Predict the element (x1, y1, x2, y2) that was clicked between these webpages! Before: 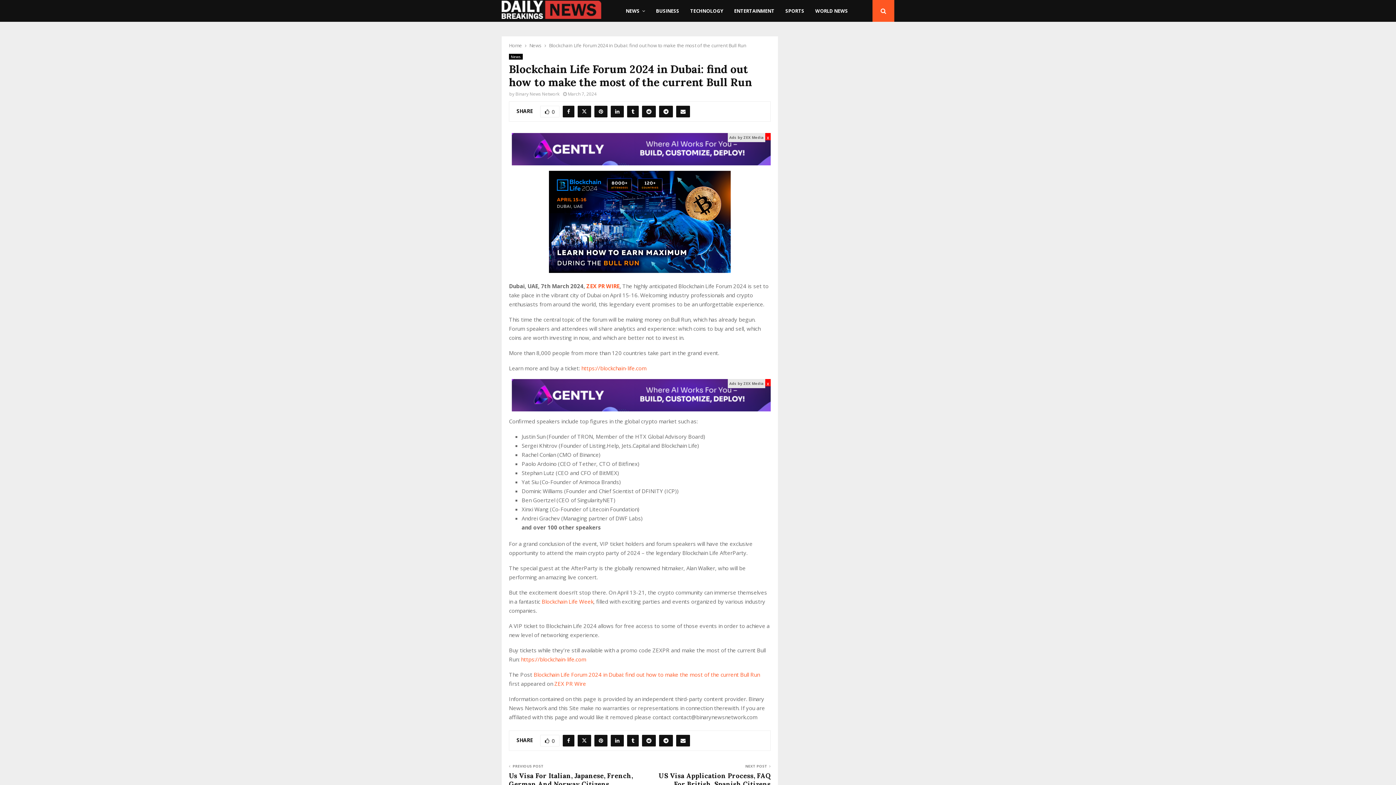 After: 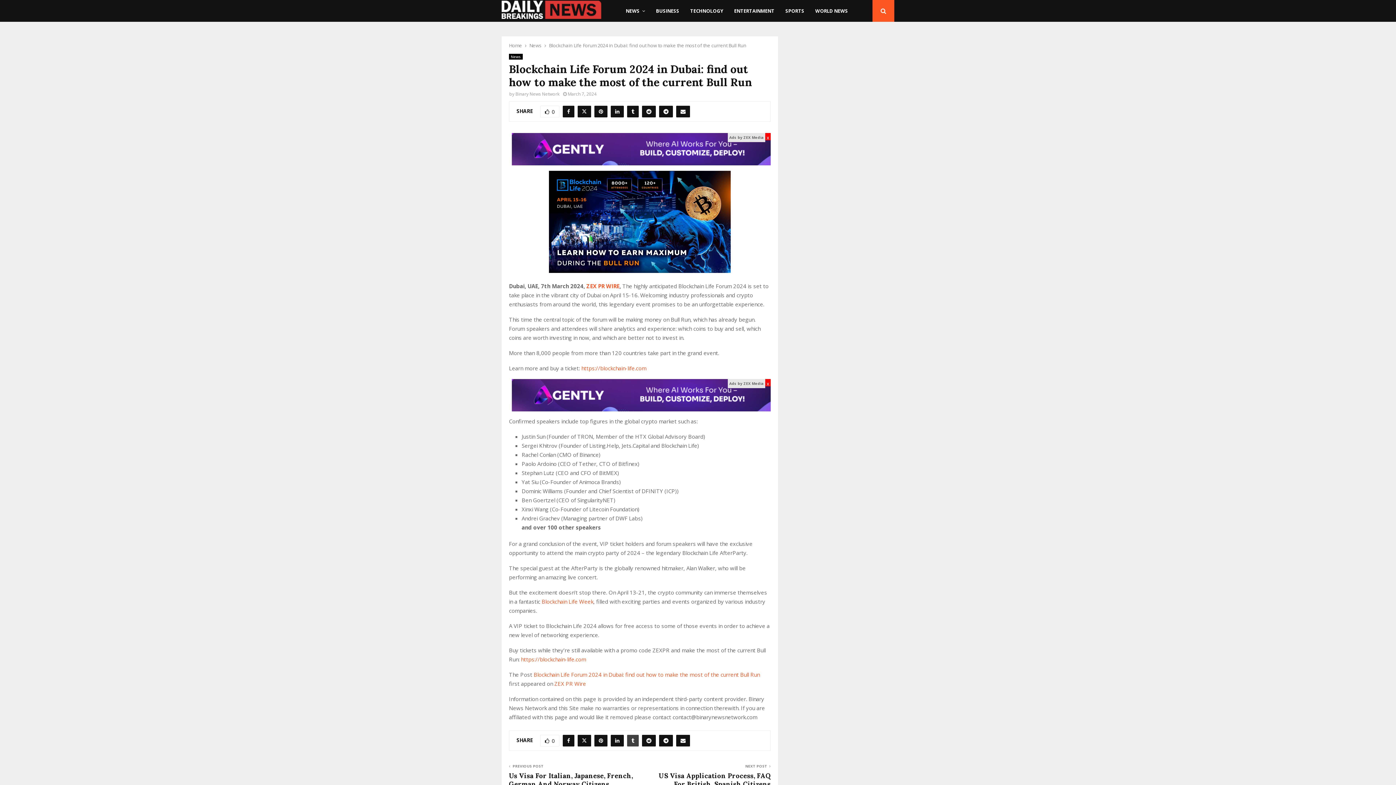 Action: bbox: (627, 735, 638, 746)